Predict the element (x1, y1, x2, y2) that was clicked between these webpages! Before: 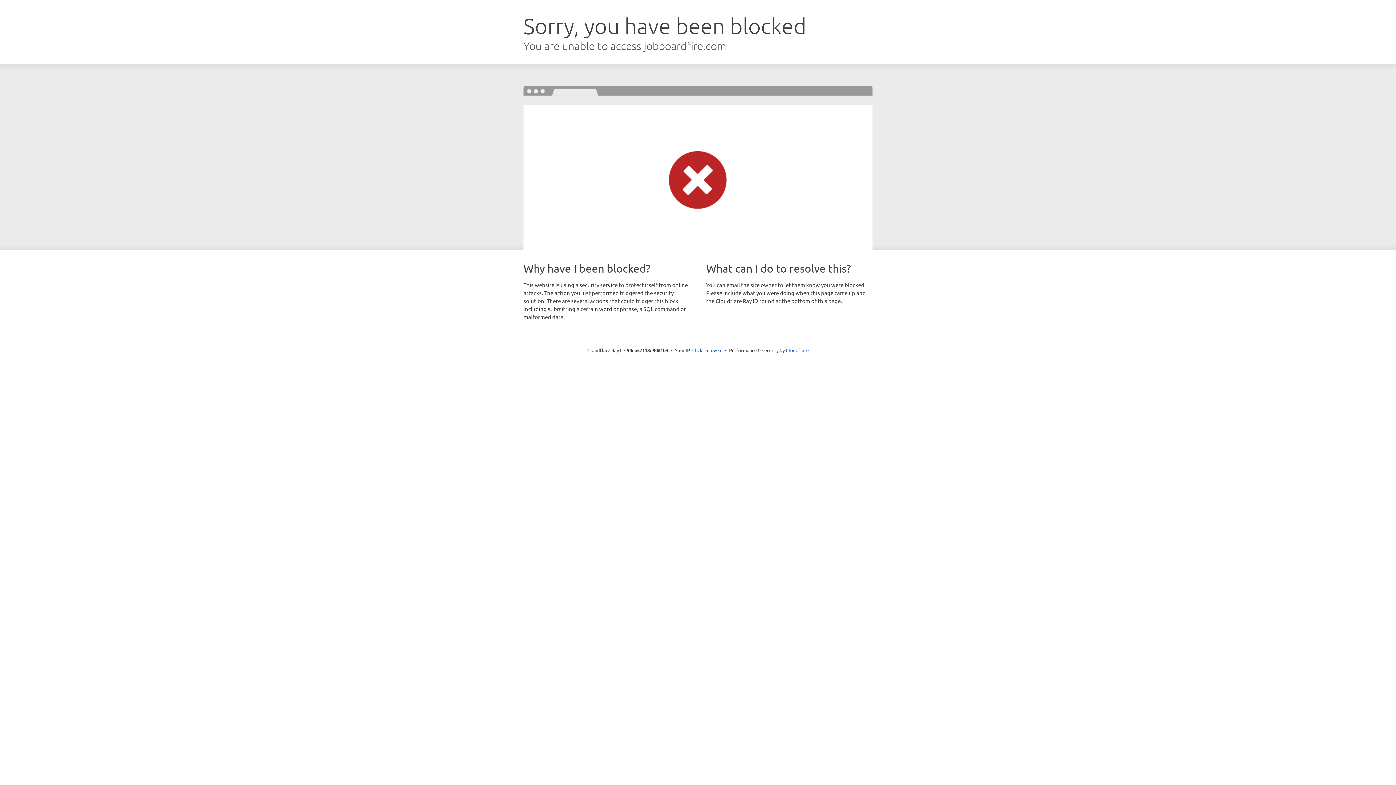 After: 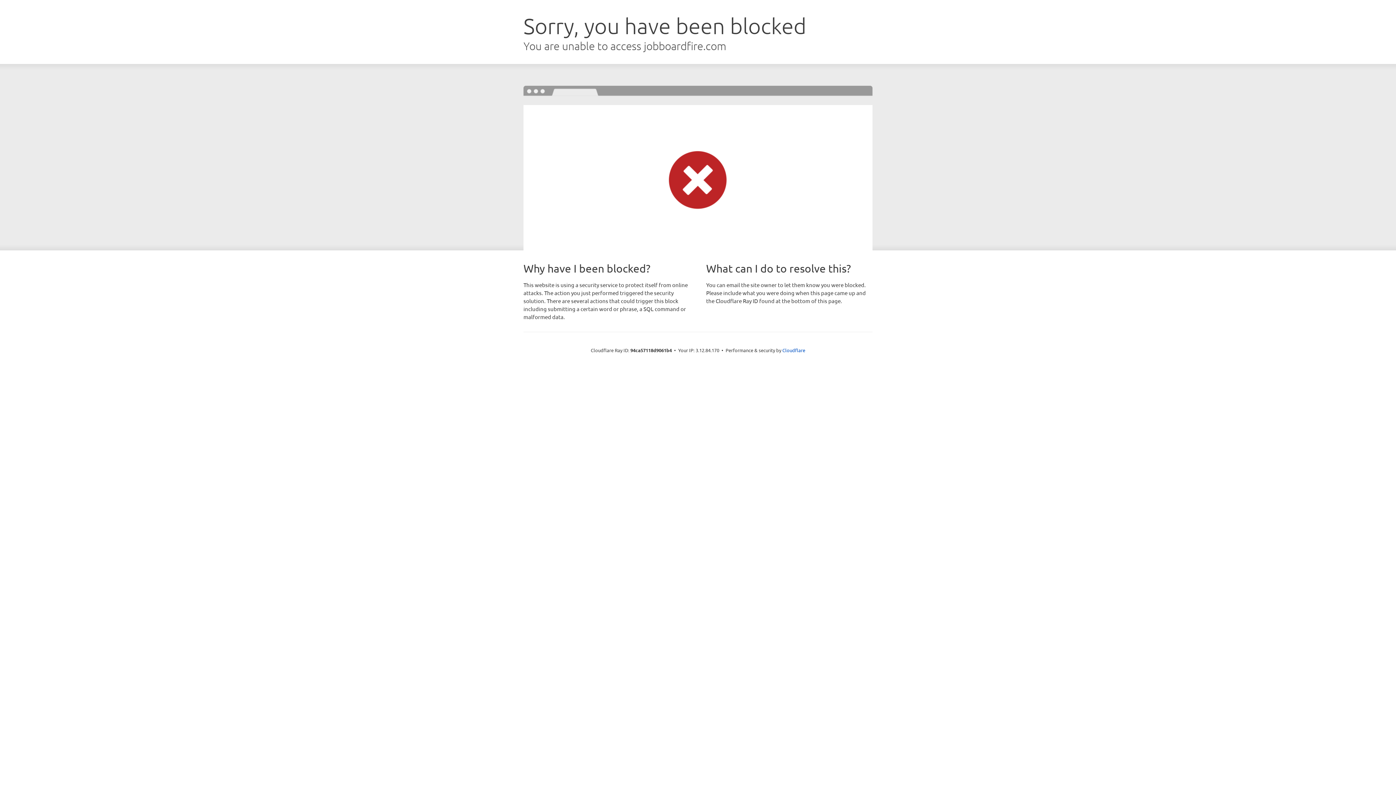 Action: label: Click to reveal bbox: (692, 346, 722, 353)